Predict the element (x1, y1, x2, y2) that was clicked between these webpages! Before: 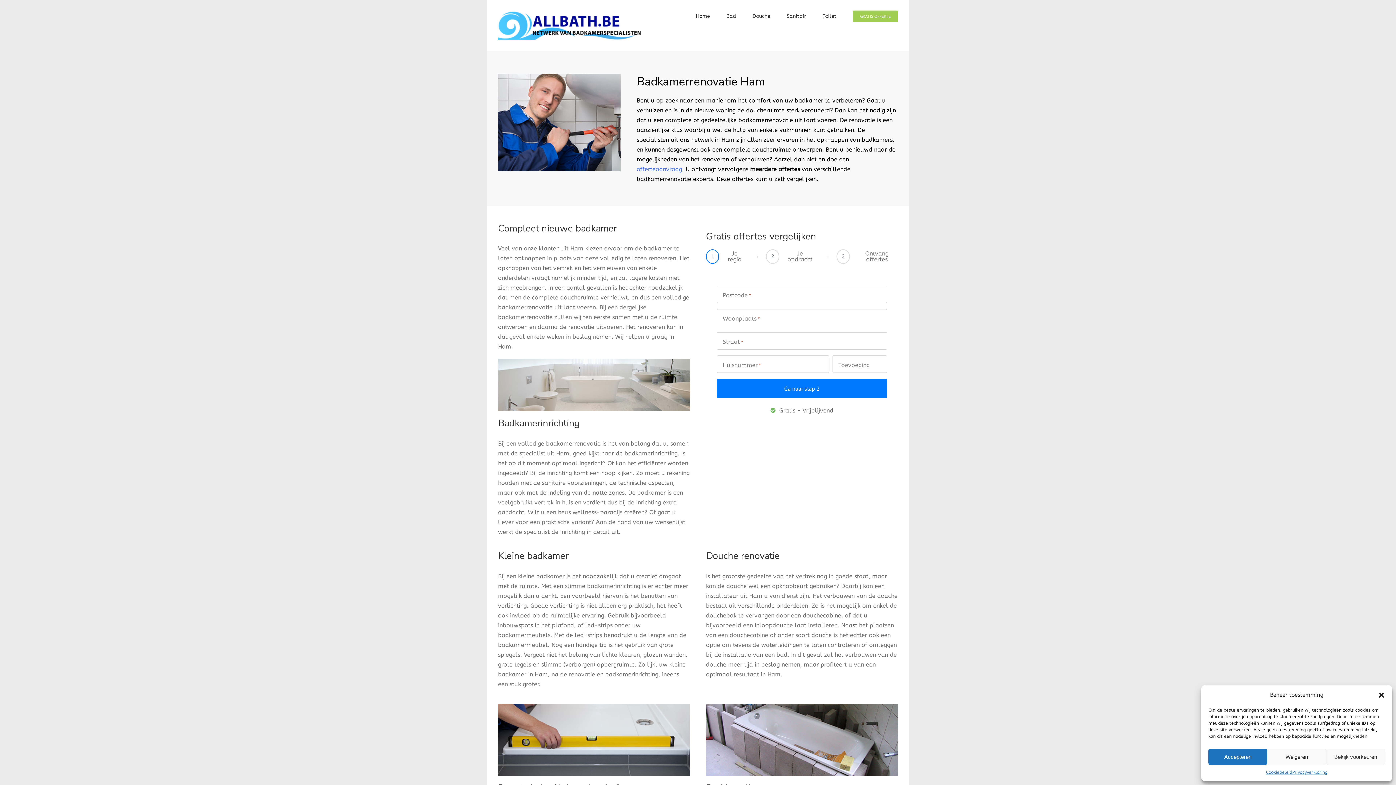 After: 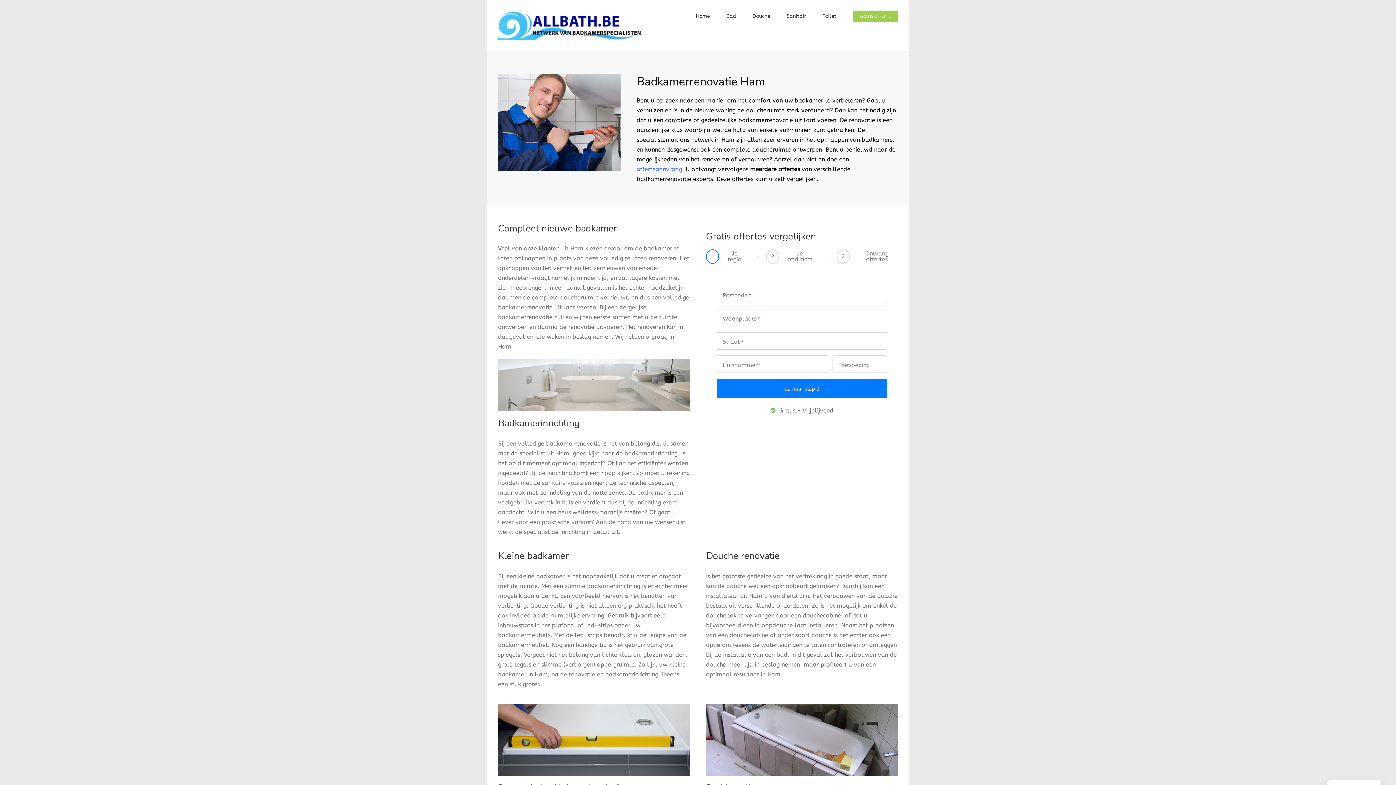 Action: label: Accepteren bbox: (1208, 749, 1267, 765)